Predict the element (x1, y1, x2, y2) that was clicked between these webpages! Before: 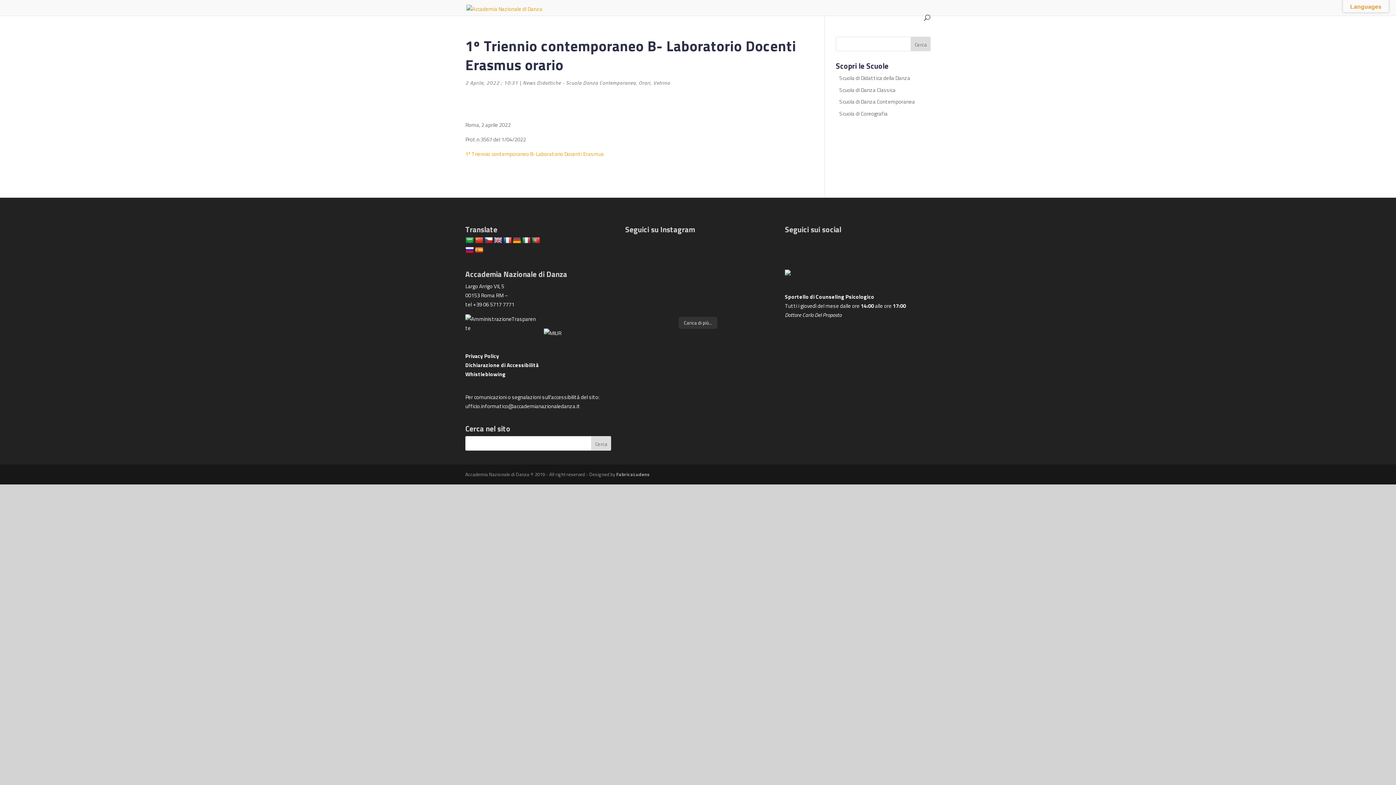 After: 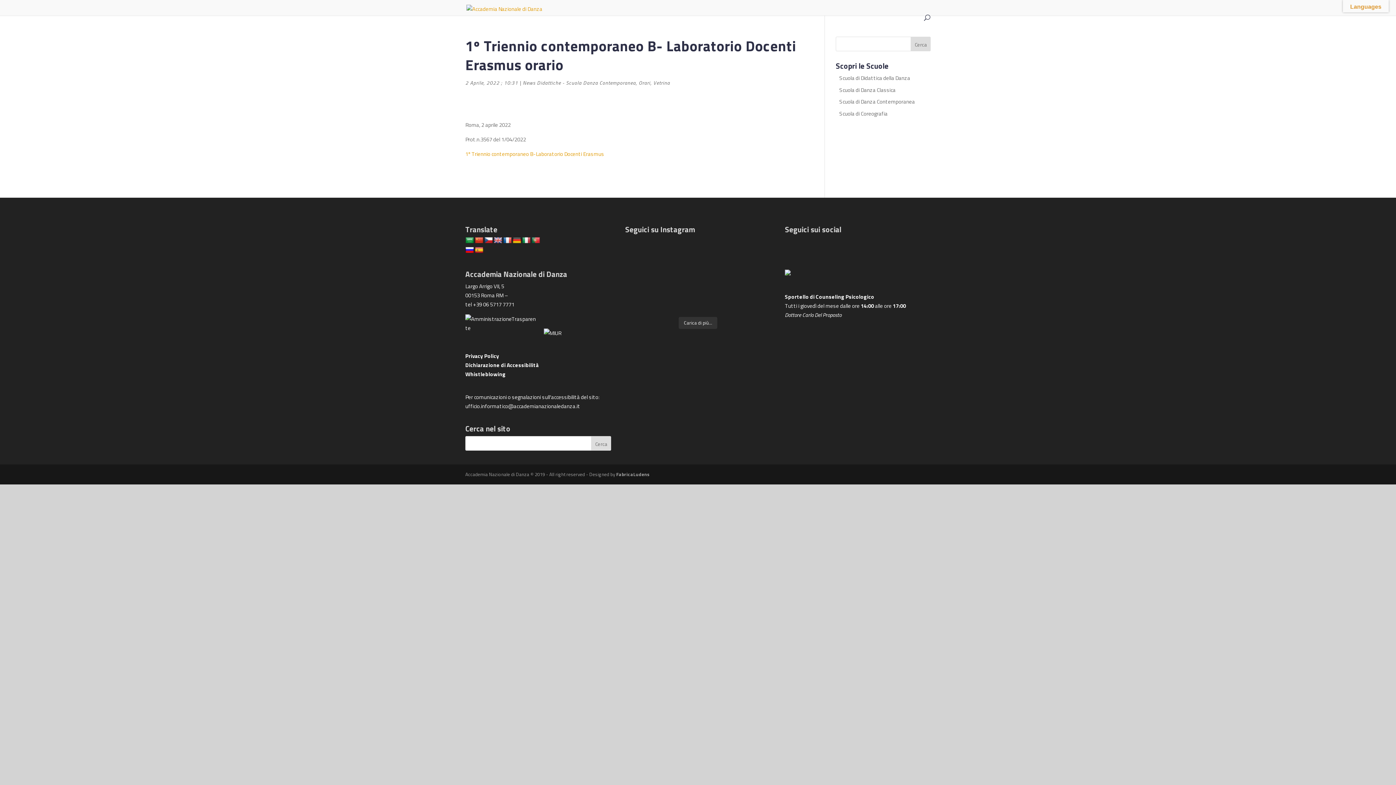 Action: bbox: (655, 296, 681, 311) label: #cina #direttore Il Direttore Anna Maria Galeotti